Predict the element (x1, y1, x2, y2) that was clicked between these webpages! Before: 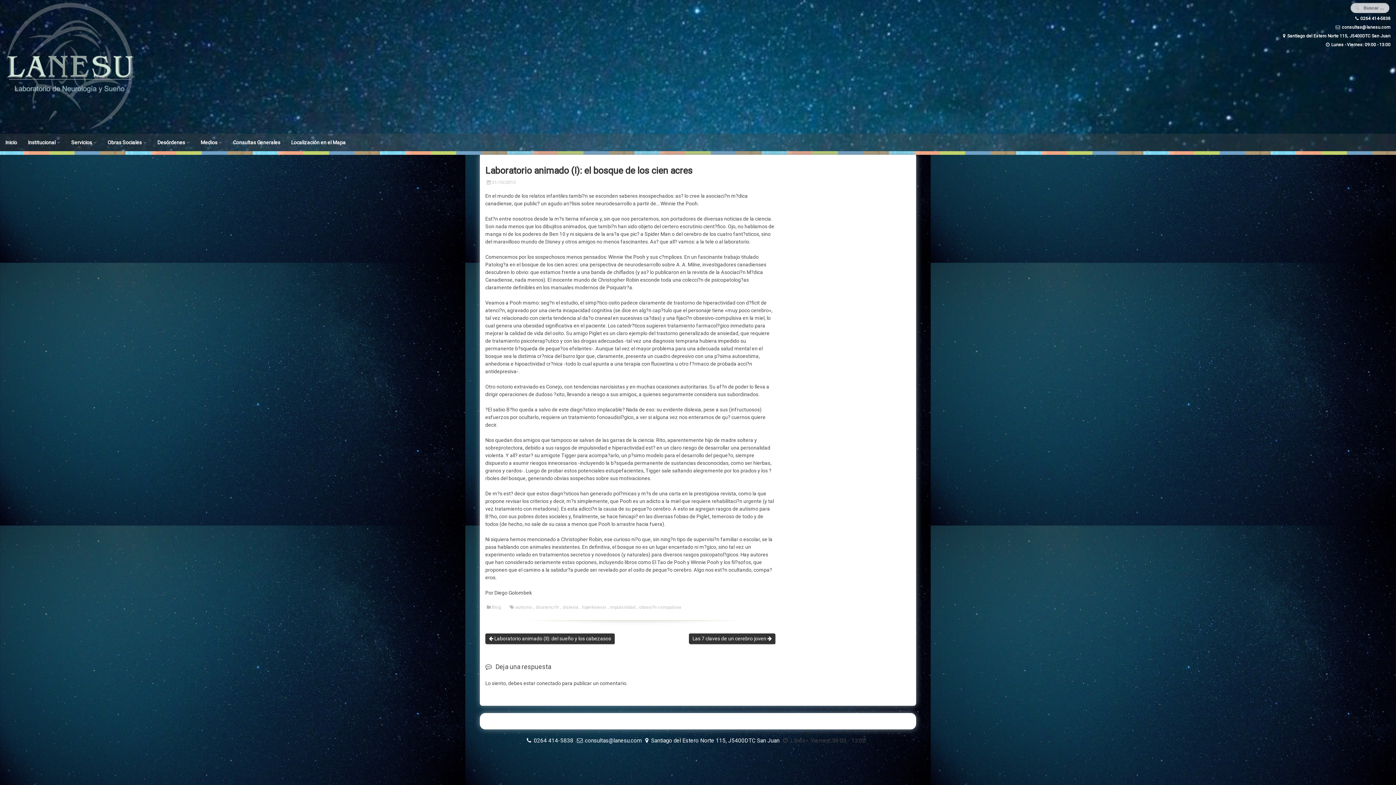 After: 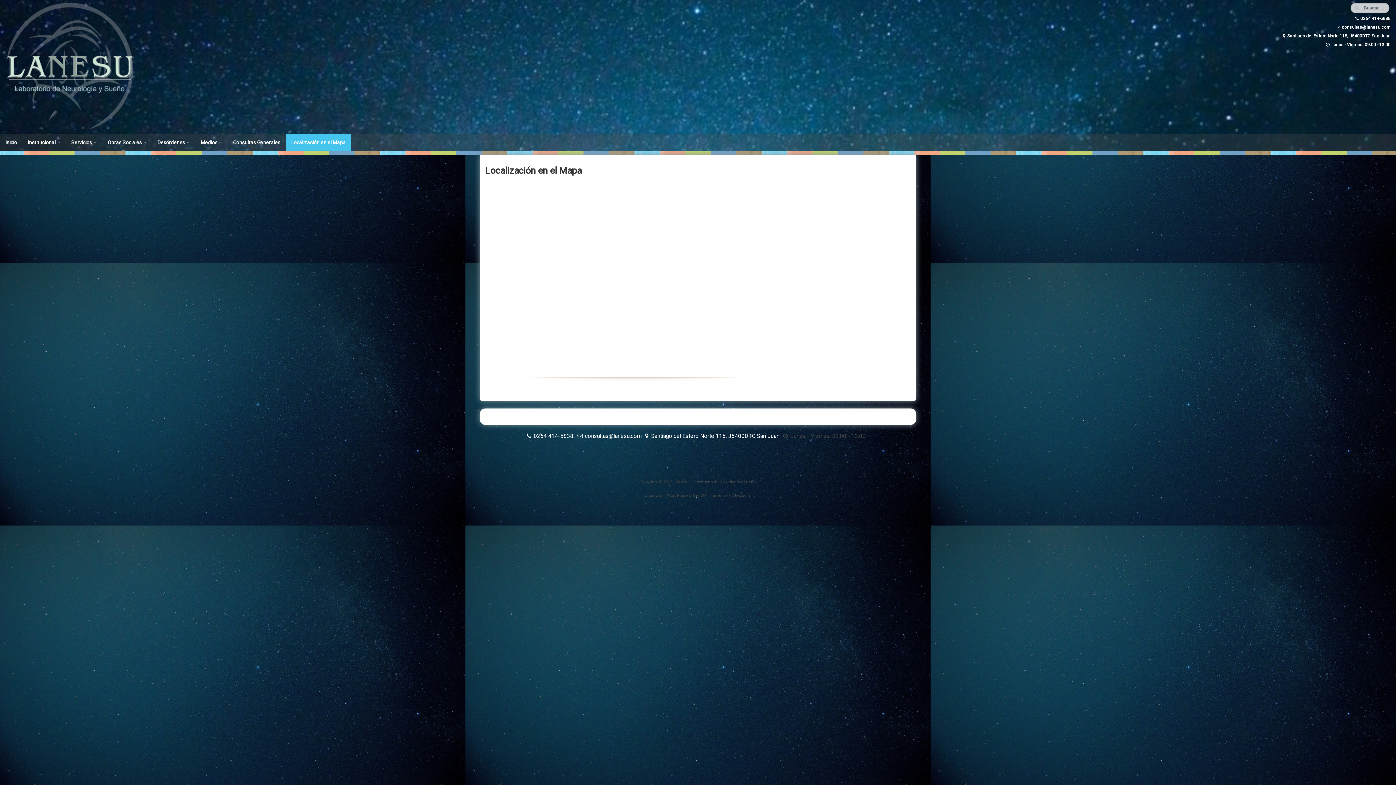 Action: label: Localización en el Mapa bbox: (285, 133, 351, 151)